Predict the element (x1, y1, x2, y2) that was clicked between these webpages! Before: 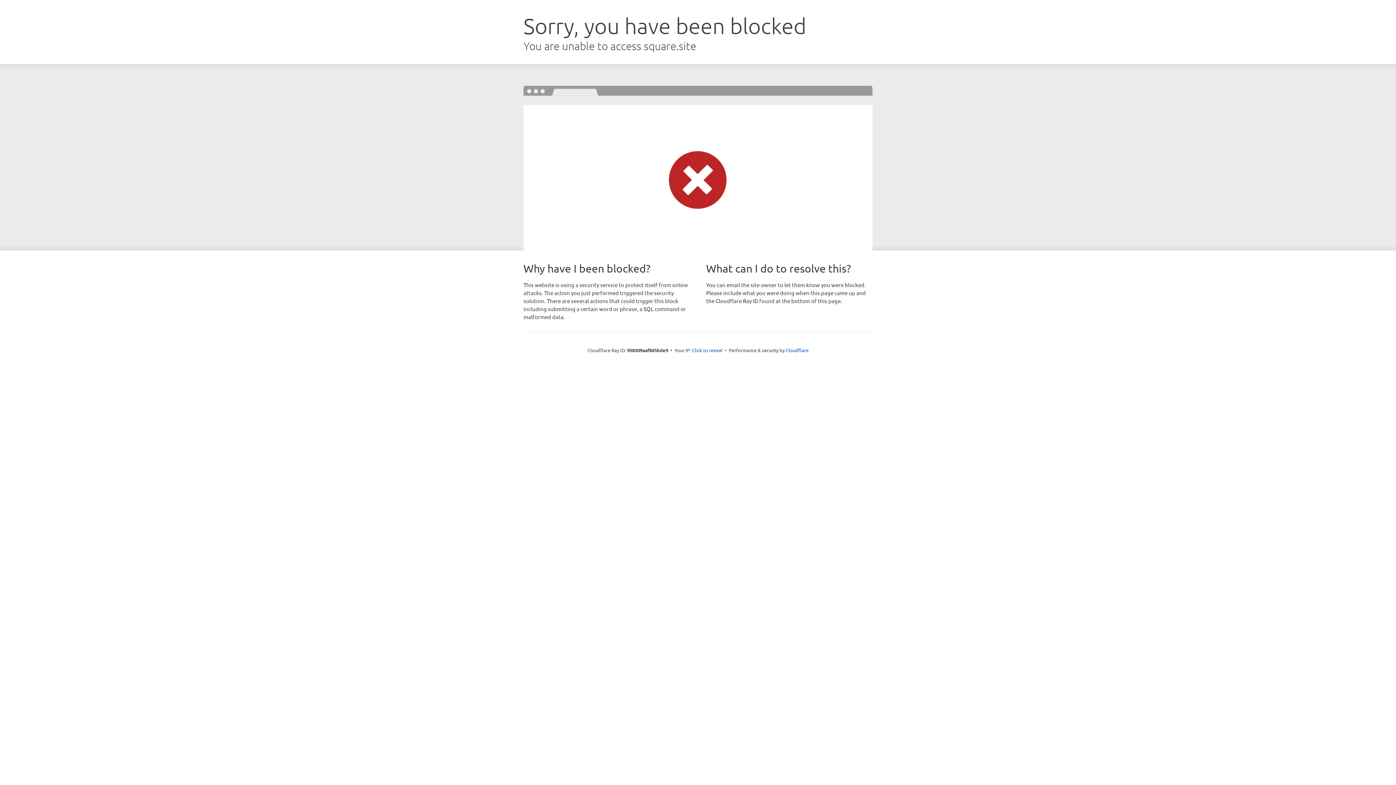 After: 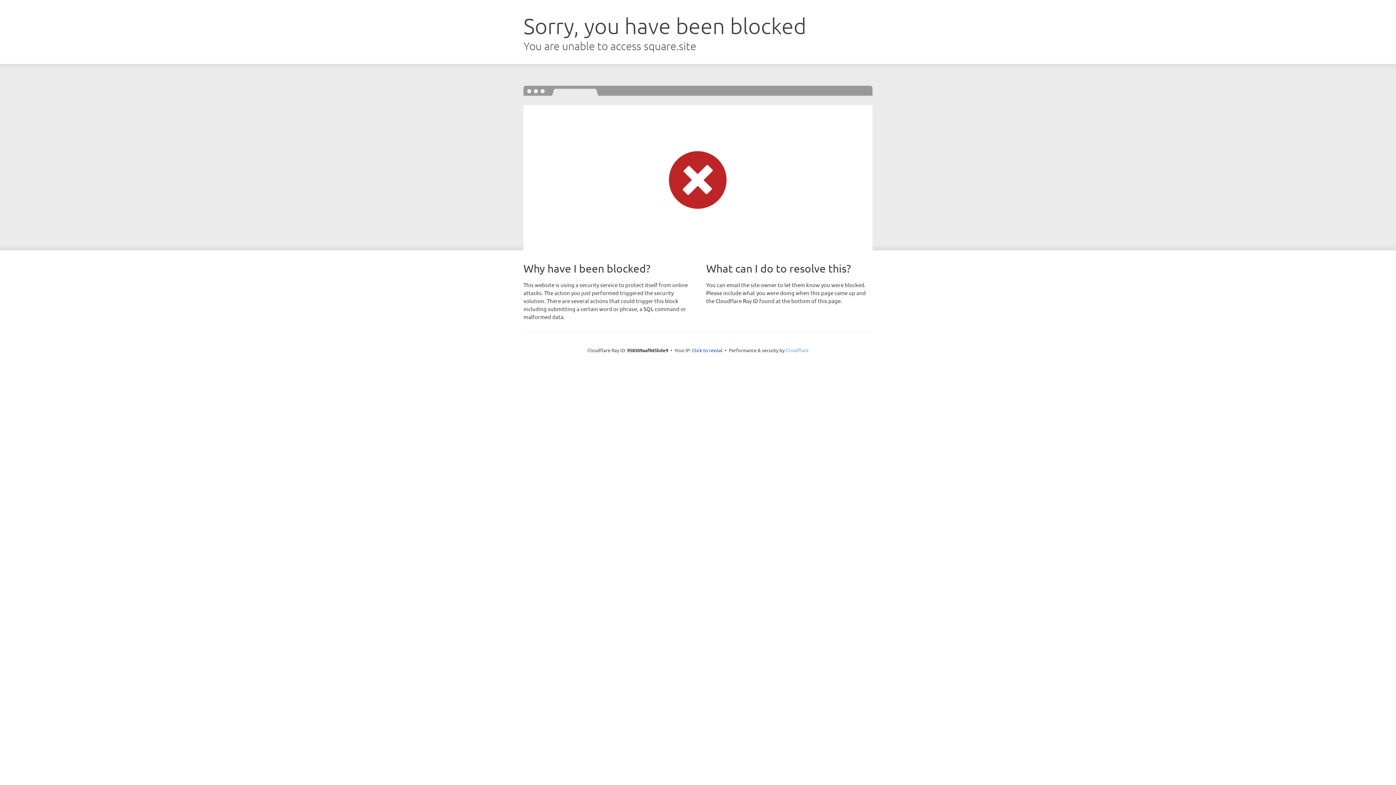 Action: label: Cloudflare bbox: (785, 347, 808, 353)